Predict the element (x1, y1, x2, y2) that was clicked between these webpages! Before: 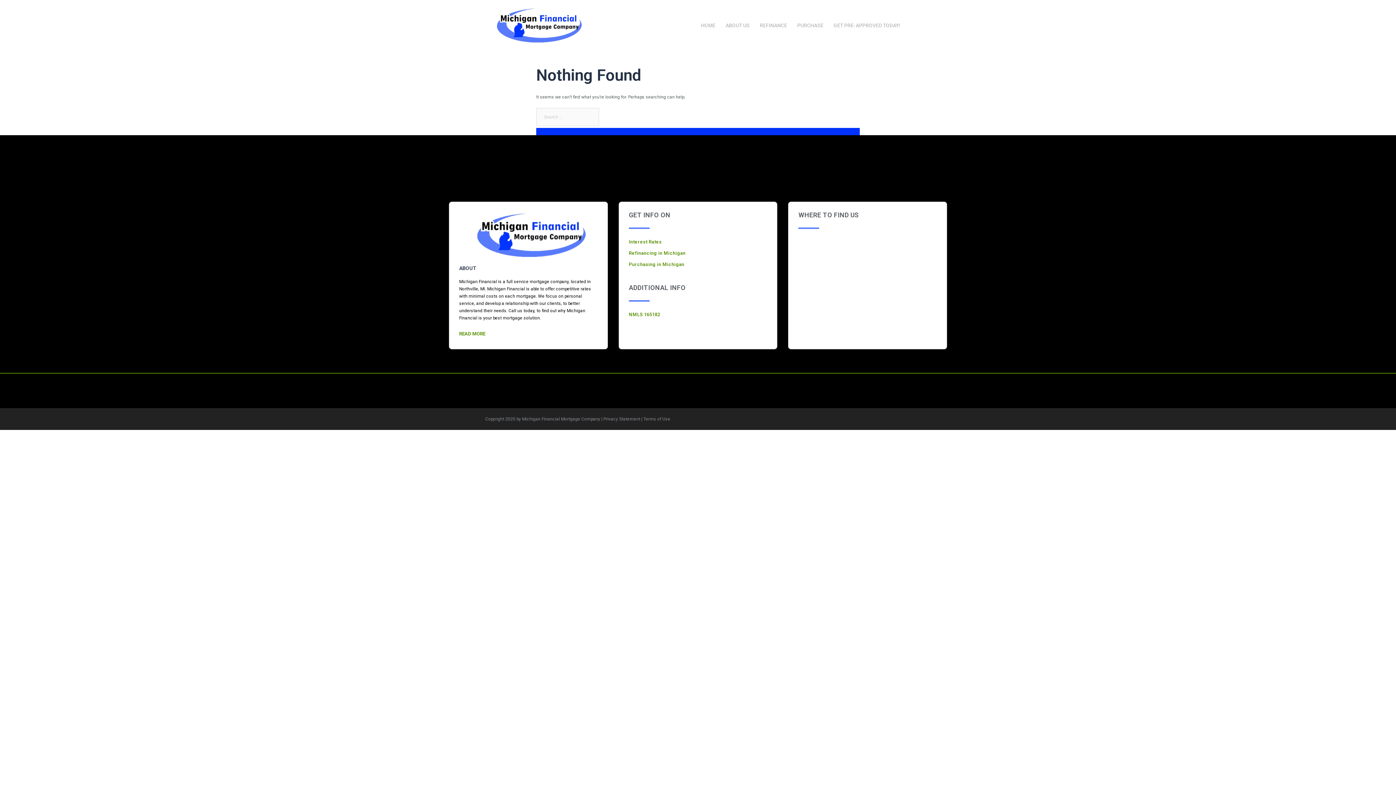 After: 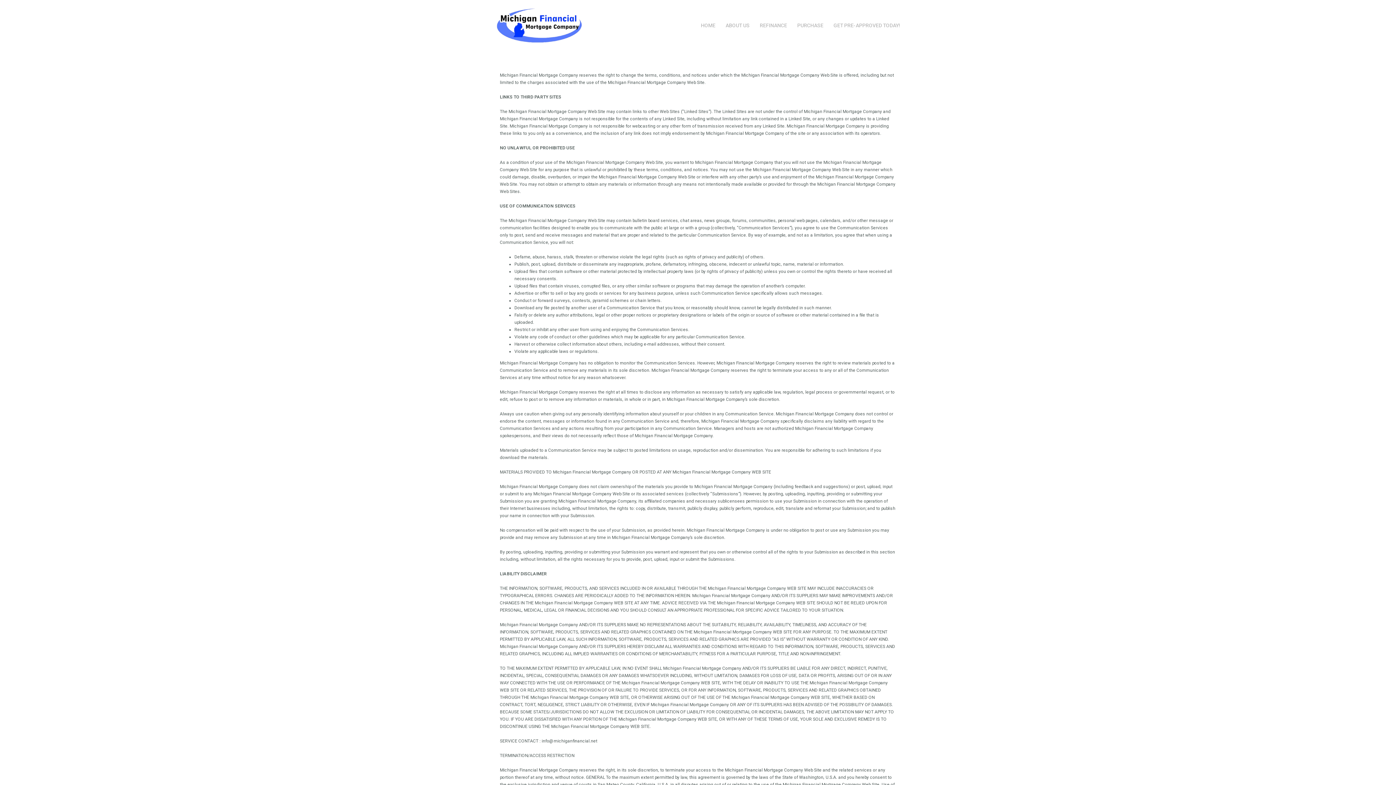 Action: label: Terms of Use bbox: (643, 416, 670, 421)